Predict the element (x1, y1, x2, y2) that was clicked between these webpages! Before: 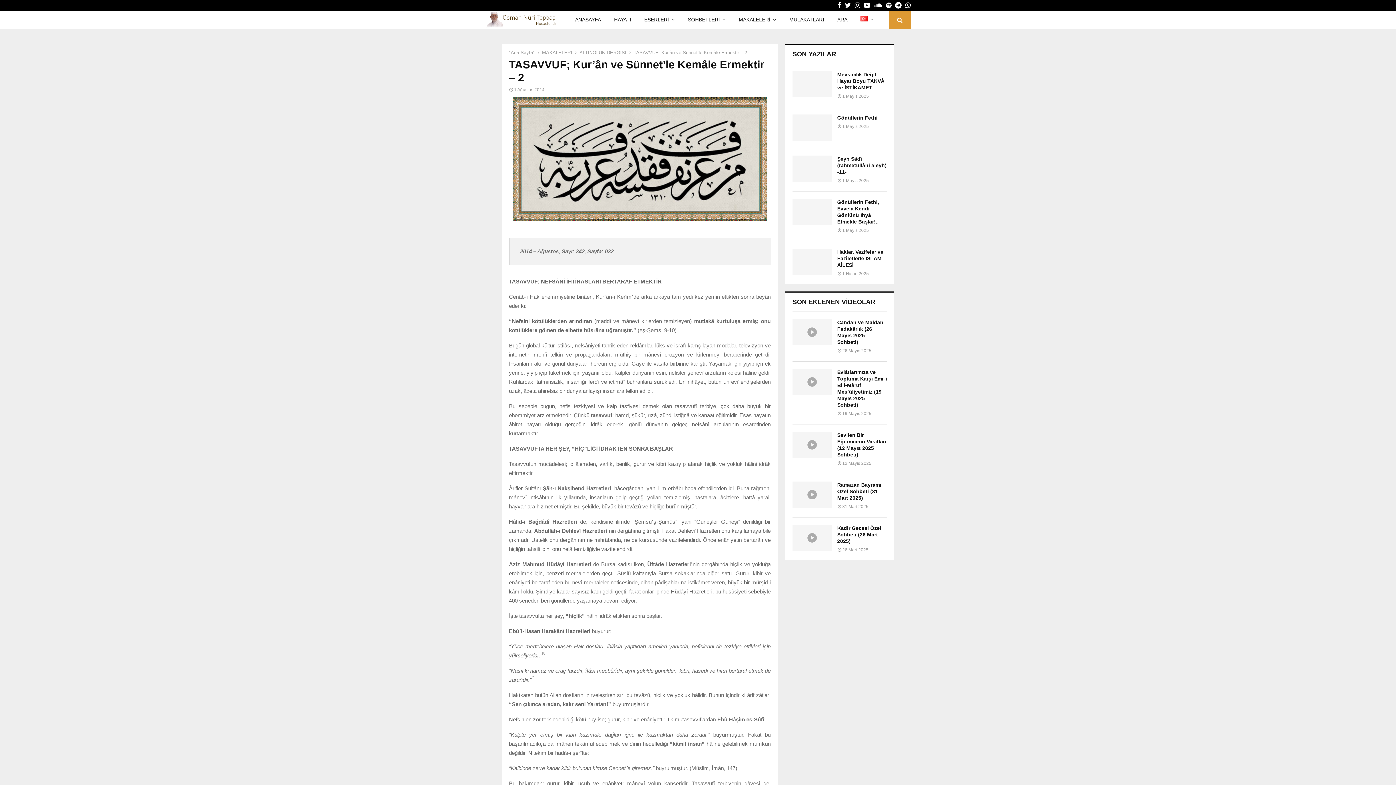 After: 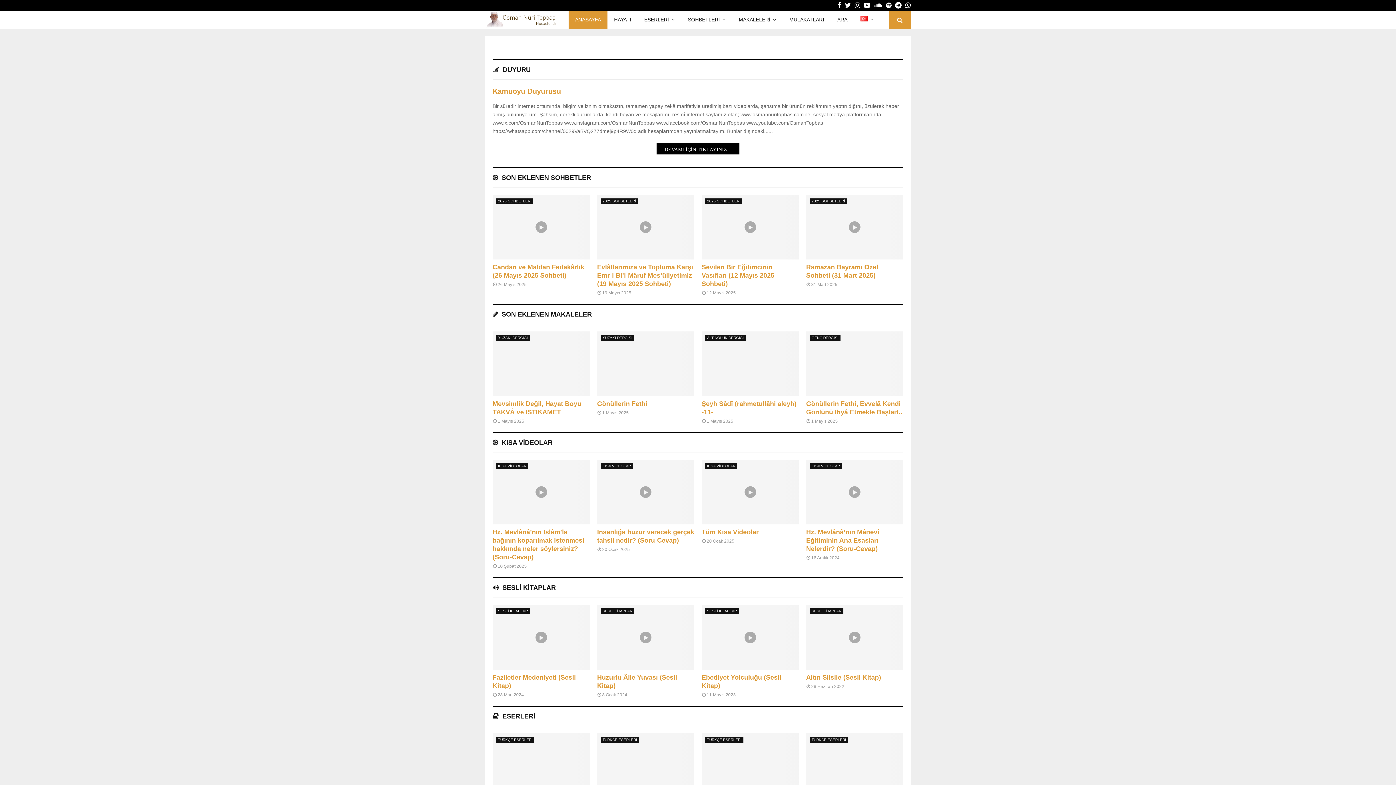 Action: label: ANASAYFA bbox: (568, 10, 607, 29)